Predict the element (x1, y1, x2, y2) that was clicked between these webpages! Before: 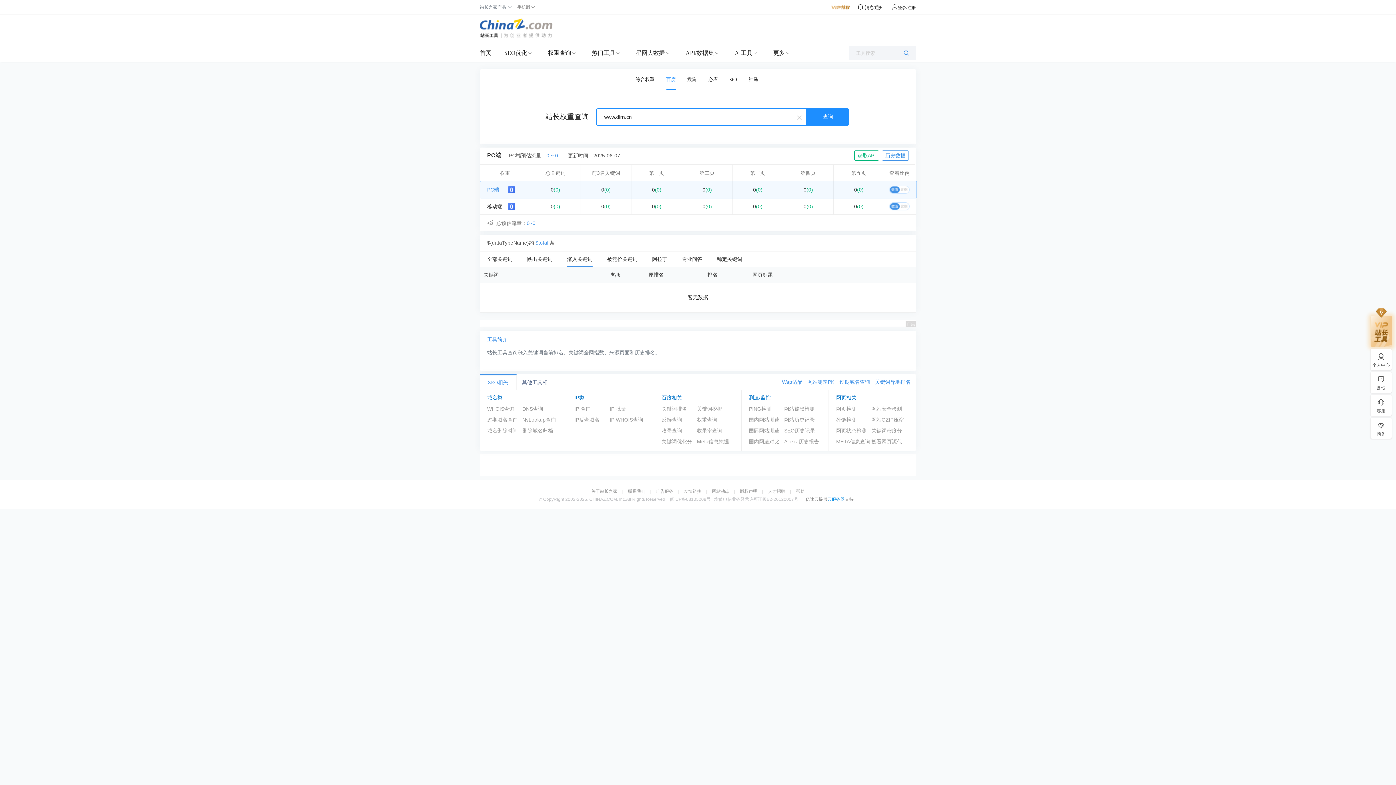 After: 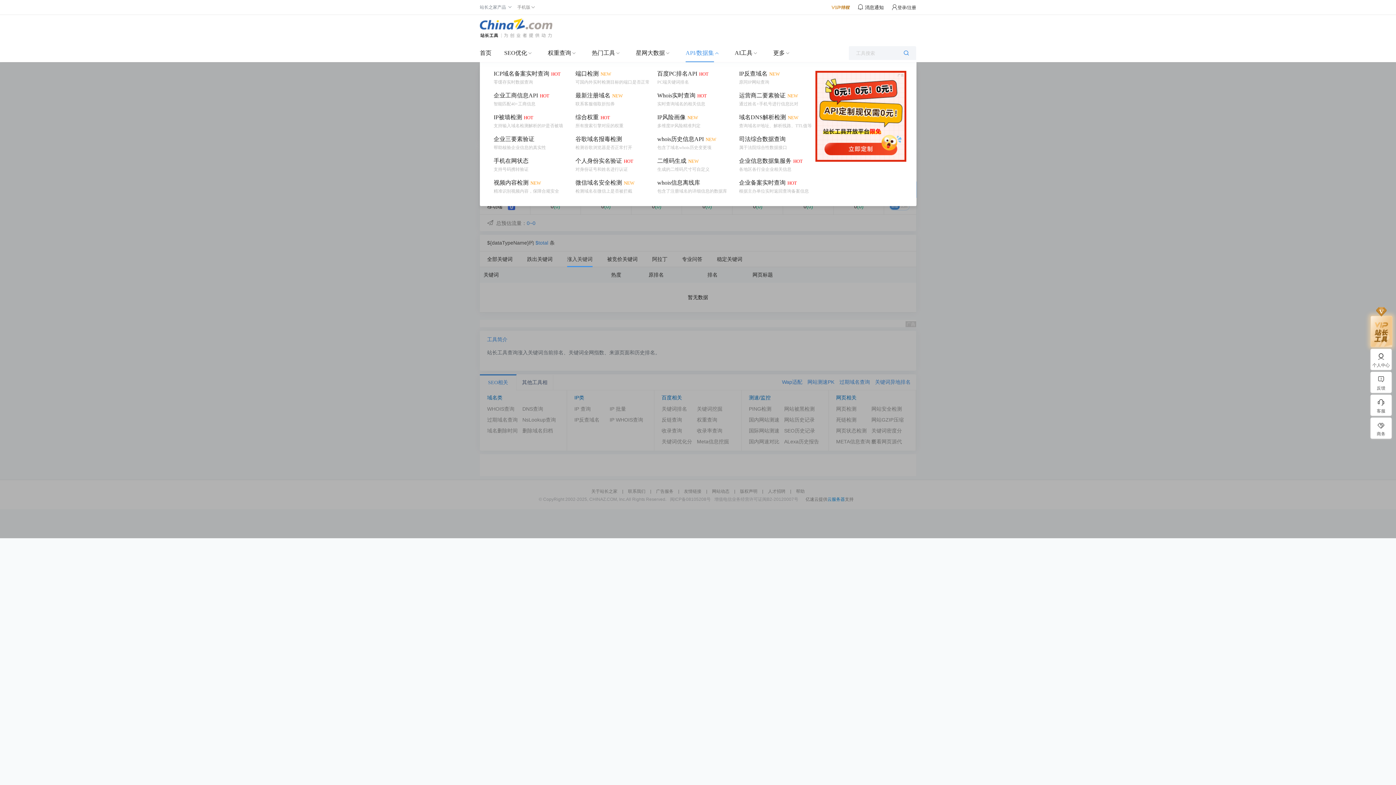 Action: bbox: (685, 44, 714, 62) label: API/数据集